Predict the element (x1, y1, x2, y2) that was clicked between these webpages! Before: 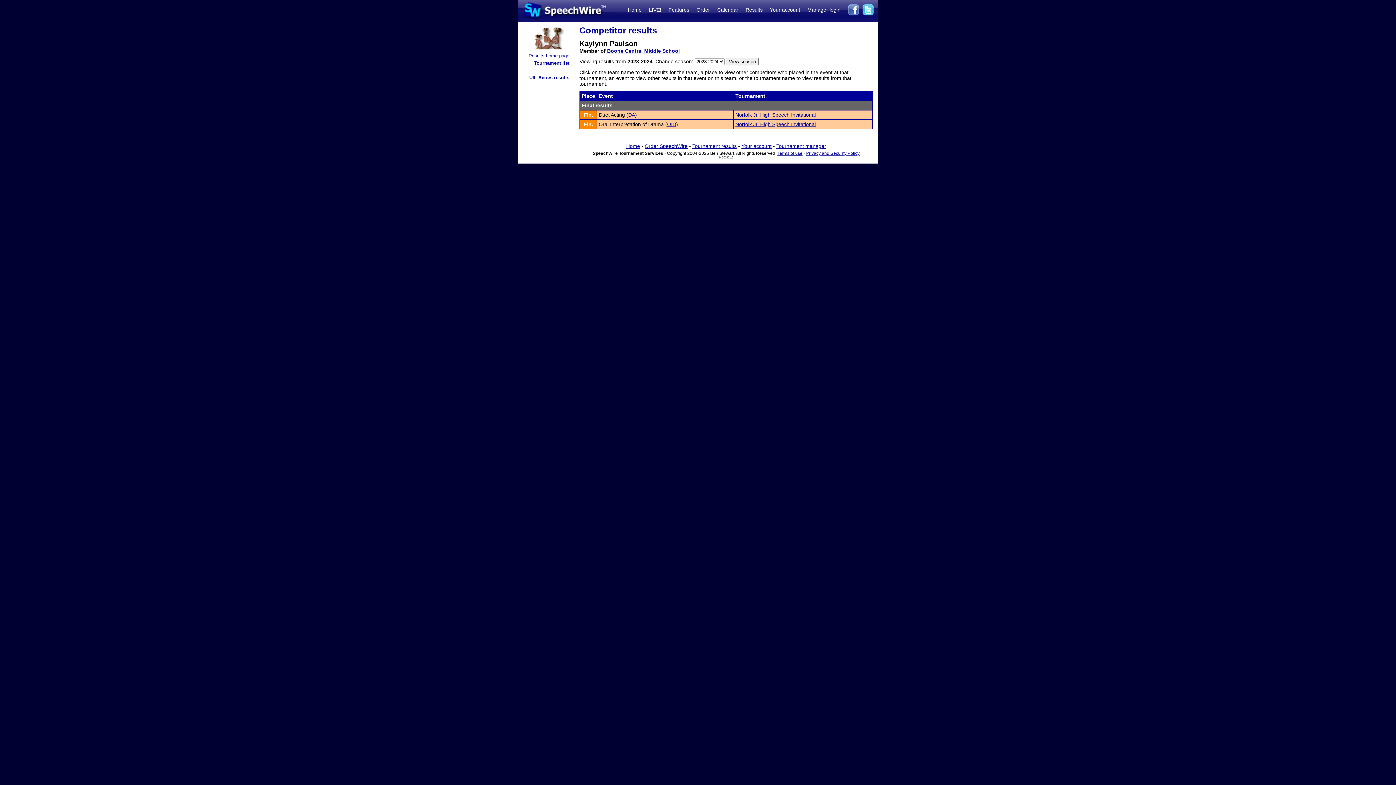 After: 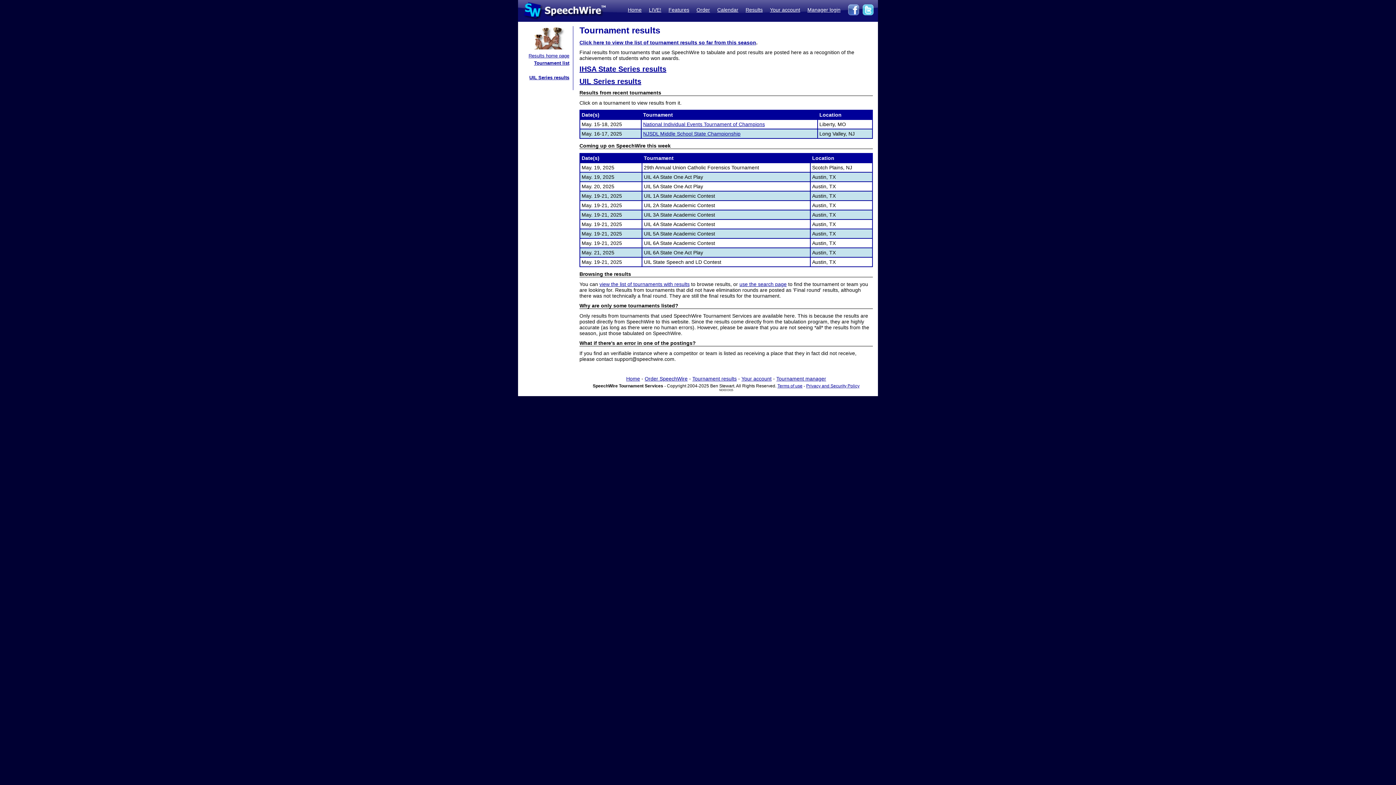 Action: label: Results home page bbox: (528, 53, 569, 58)